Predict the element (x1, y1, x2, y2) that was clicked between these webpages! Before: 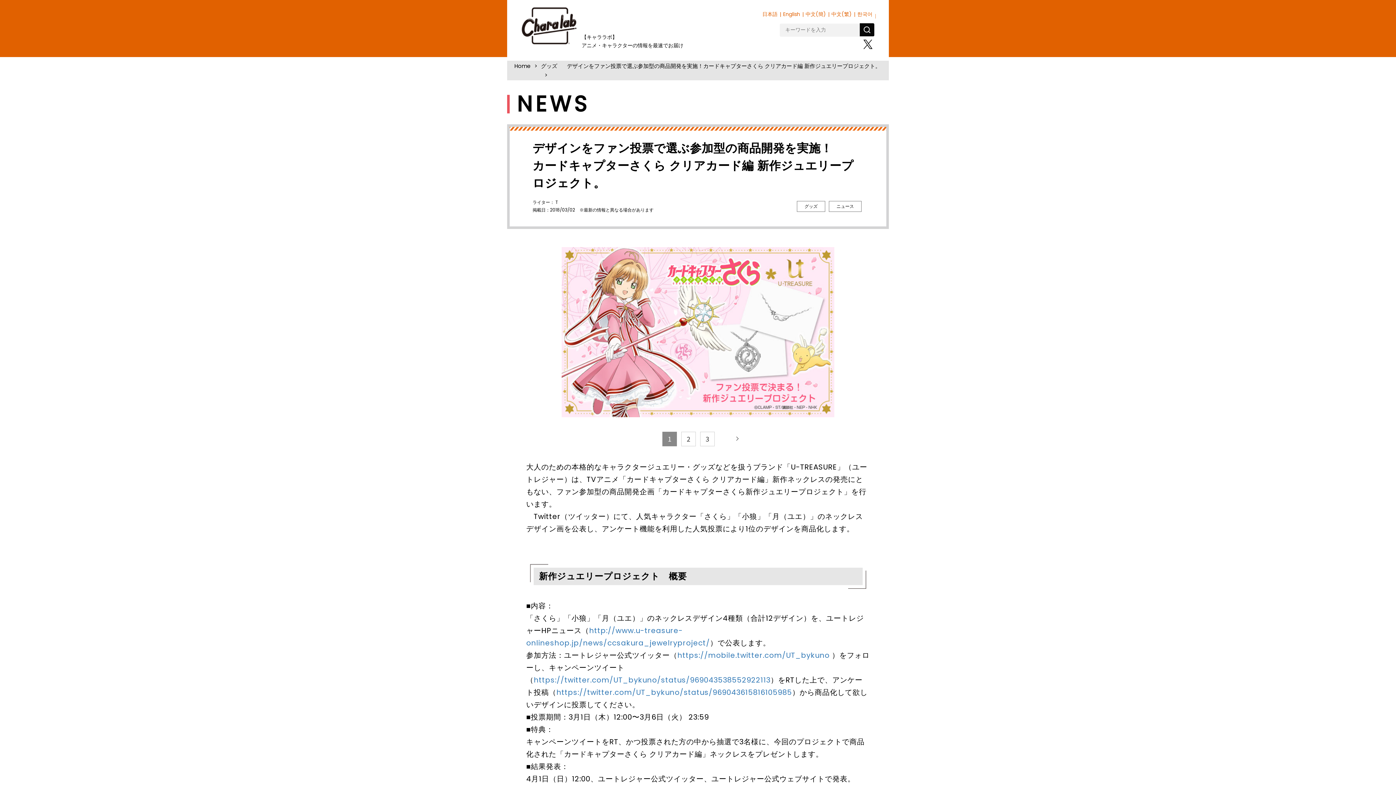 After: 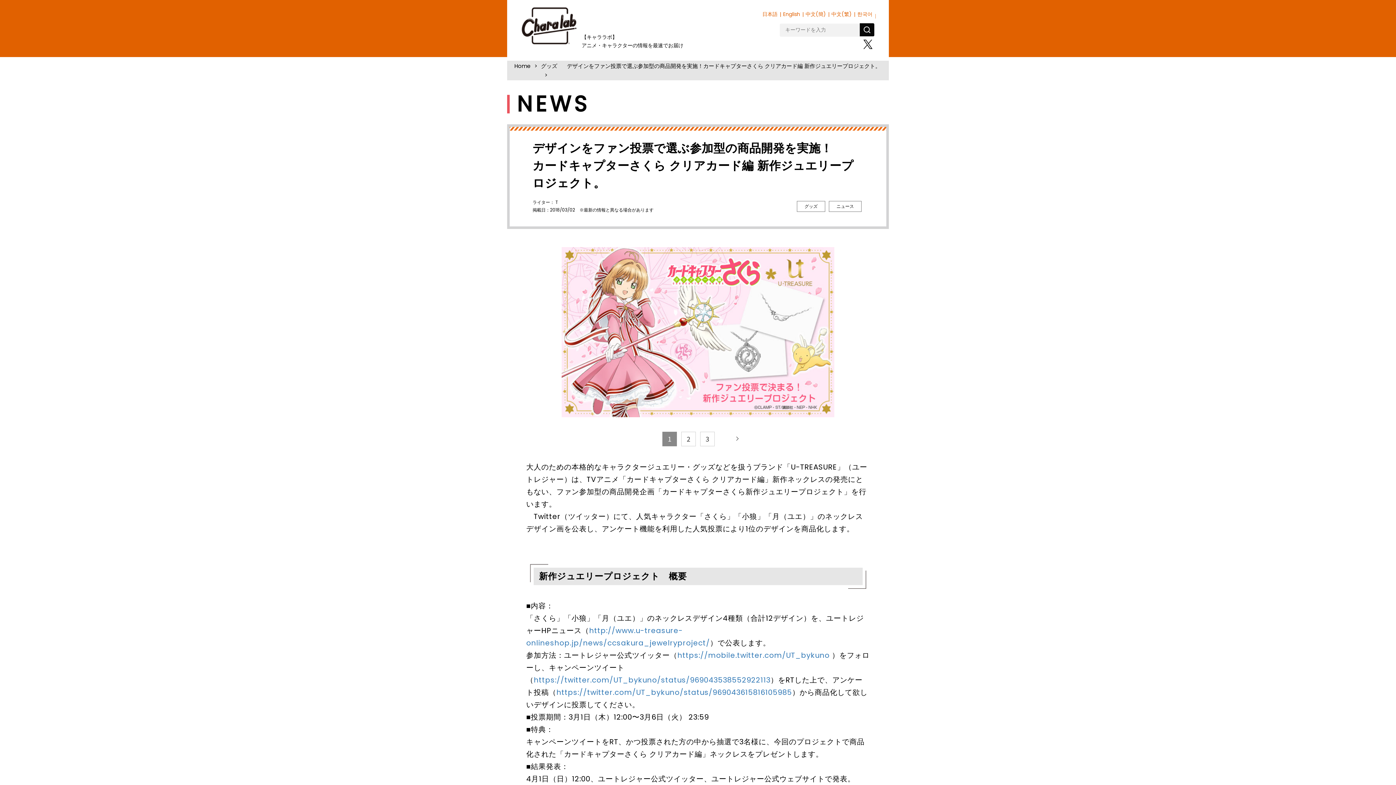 Action: bbox: (677, 650, 832, 660) label: https://mobile.twitter.com/UT_bykuno 